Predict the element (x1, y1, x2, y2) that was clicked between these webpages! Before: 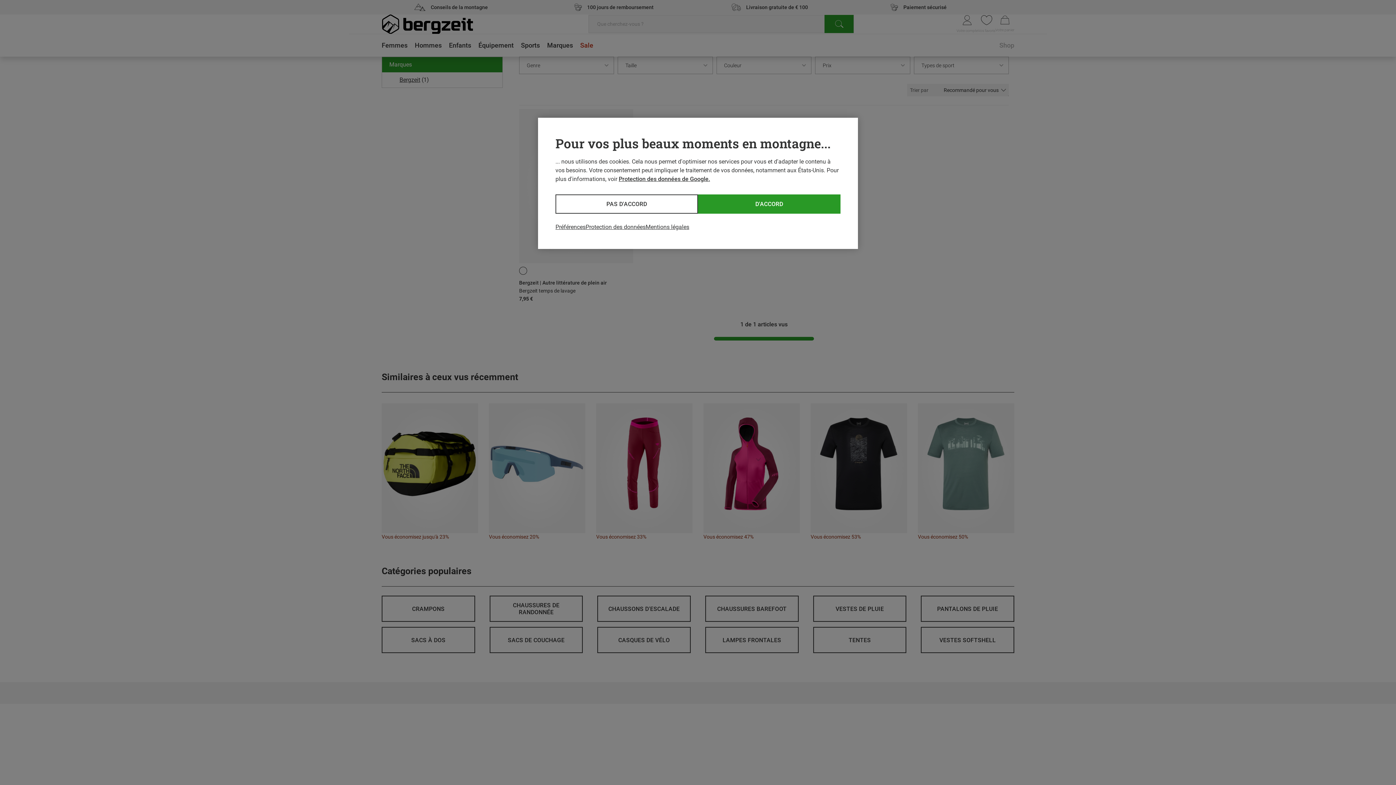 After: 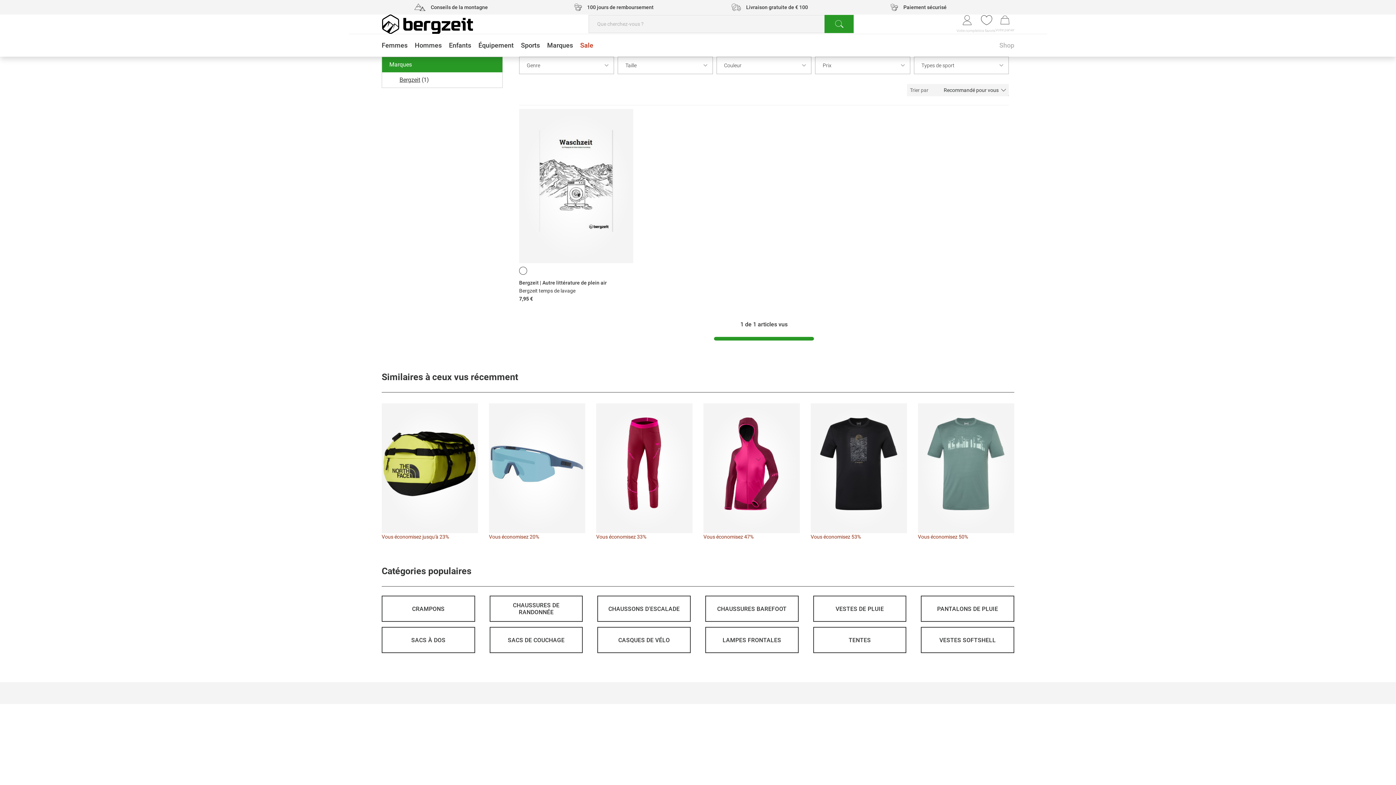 Action: label: D'ACCORD bbox: (698, 194, 840, 213)